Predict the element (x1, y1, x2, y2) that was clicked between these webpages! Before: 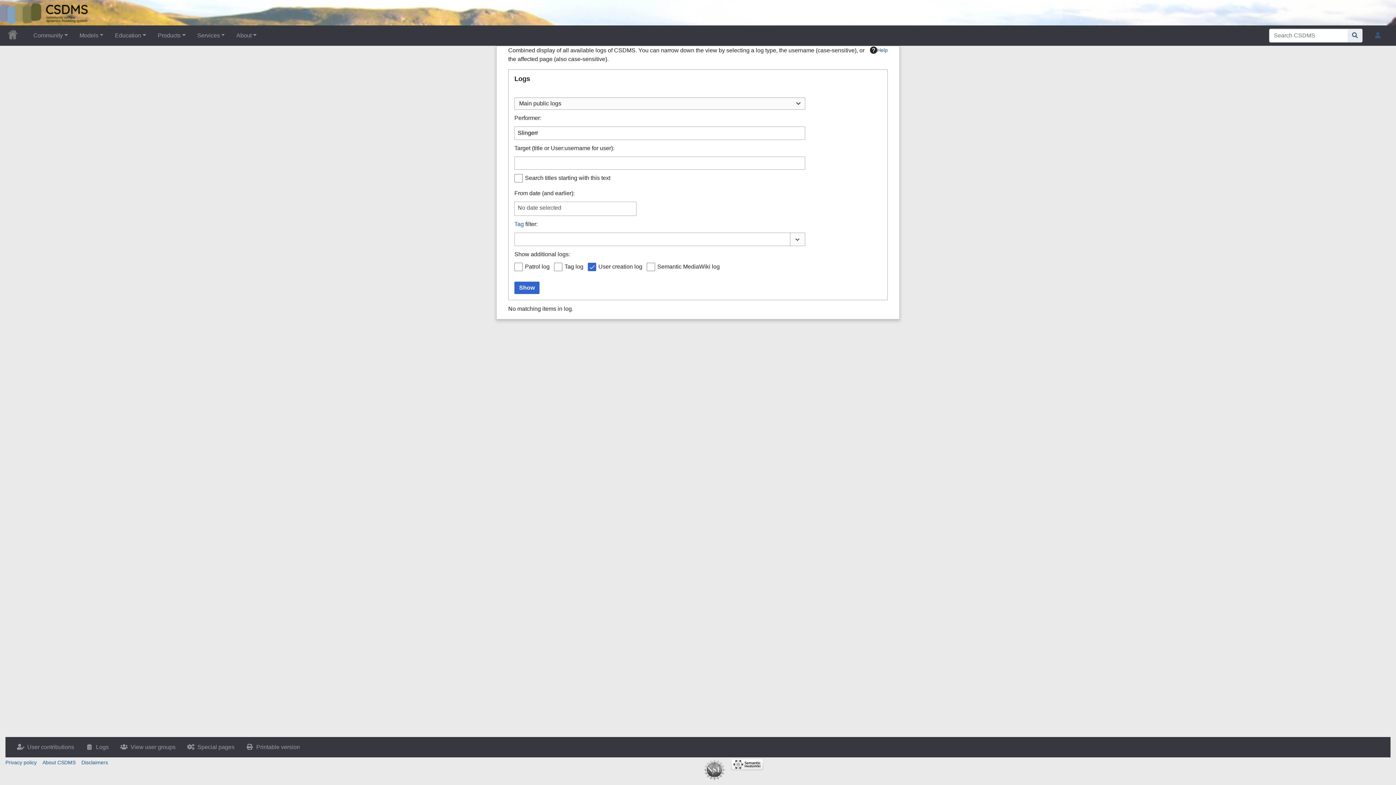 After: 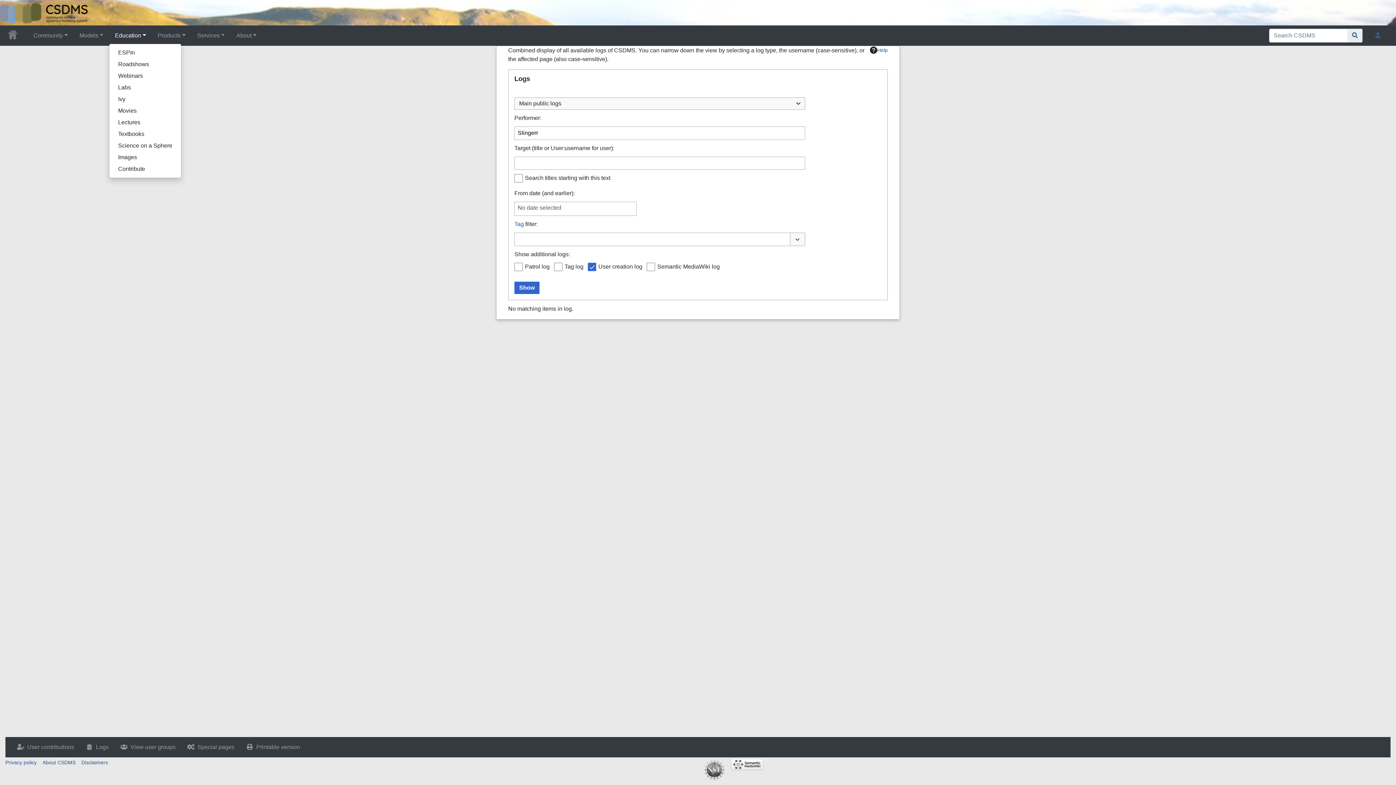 Action: bbox: (109, 28, 151, 42) label: Education